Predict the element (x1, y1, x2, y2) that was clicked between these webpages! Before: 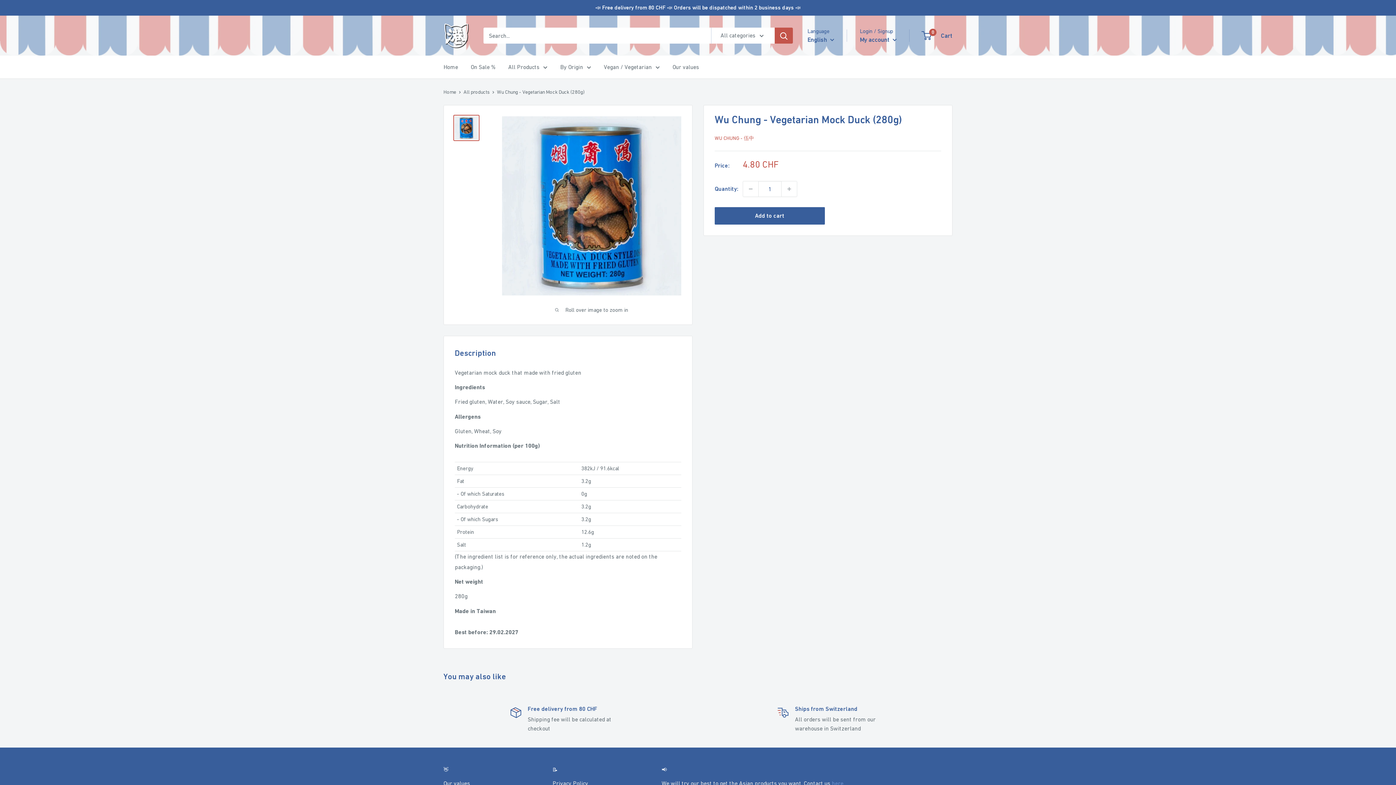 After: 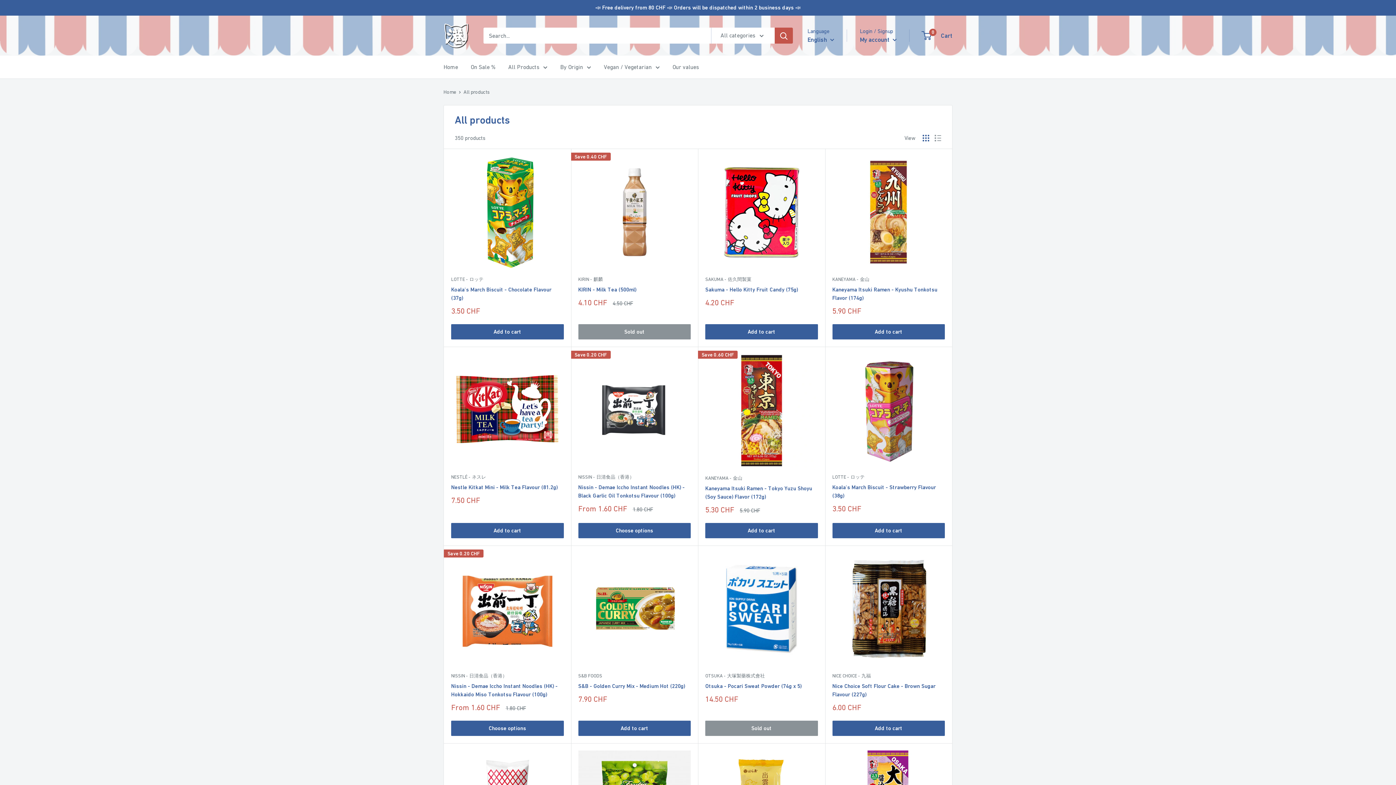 Action: bbox: (463, 89, 489, 94) label: All products